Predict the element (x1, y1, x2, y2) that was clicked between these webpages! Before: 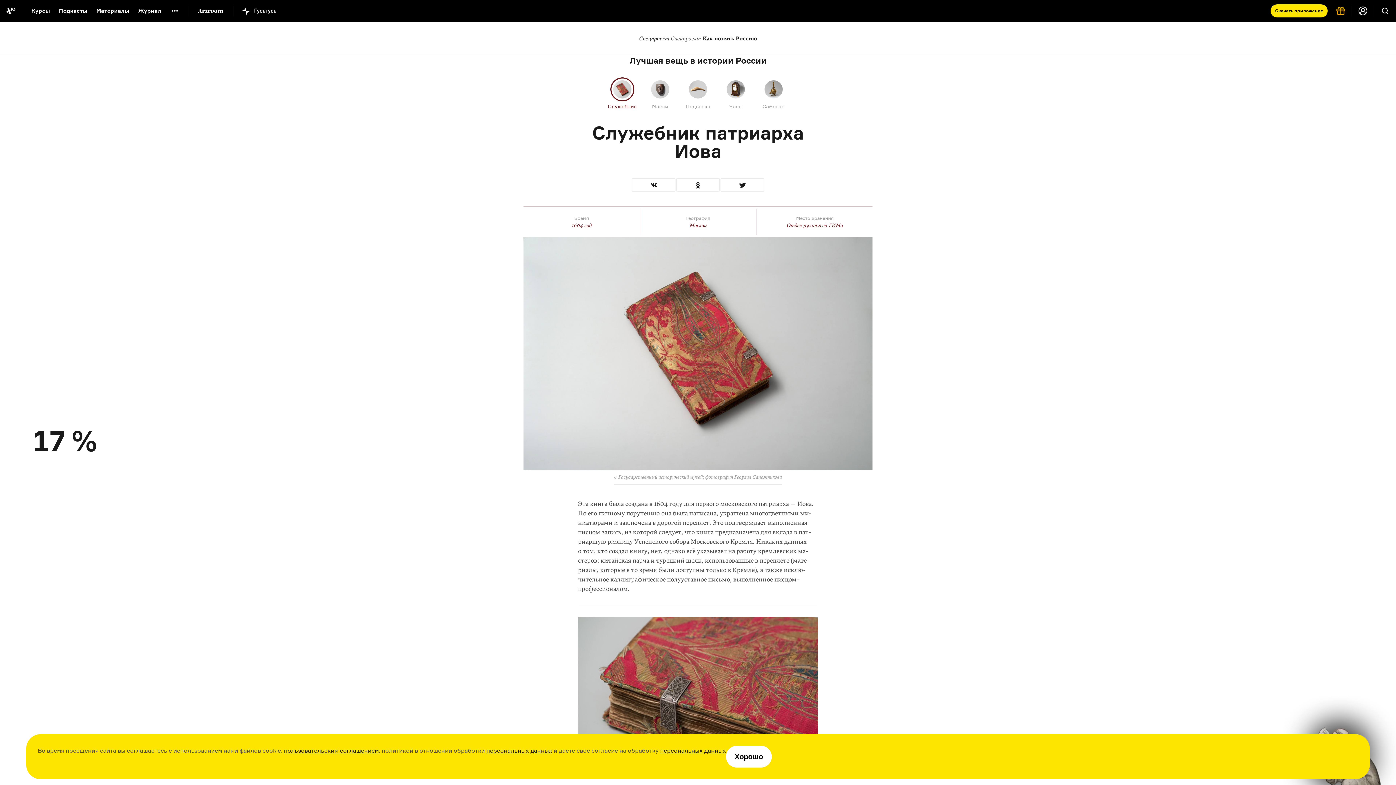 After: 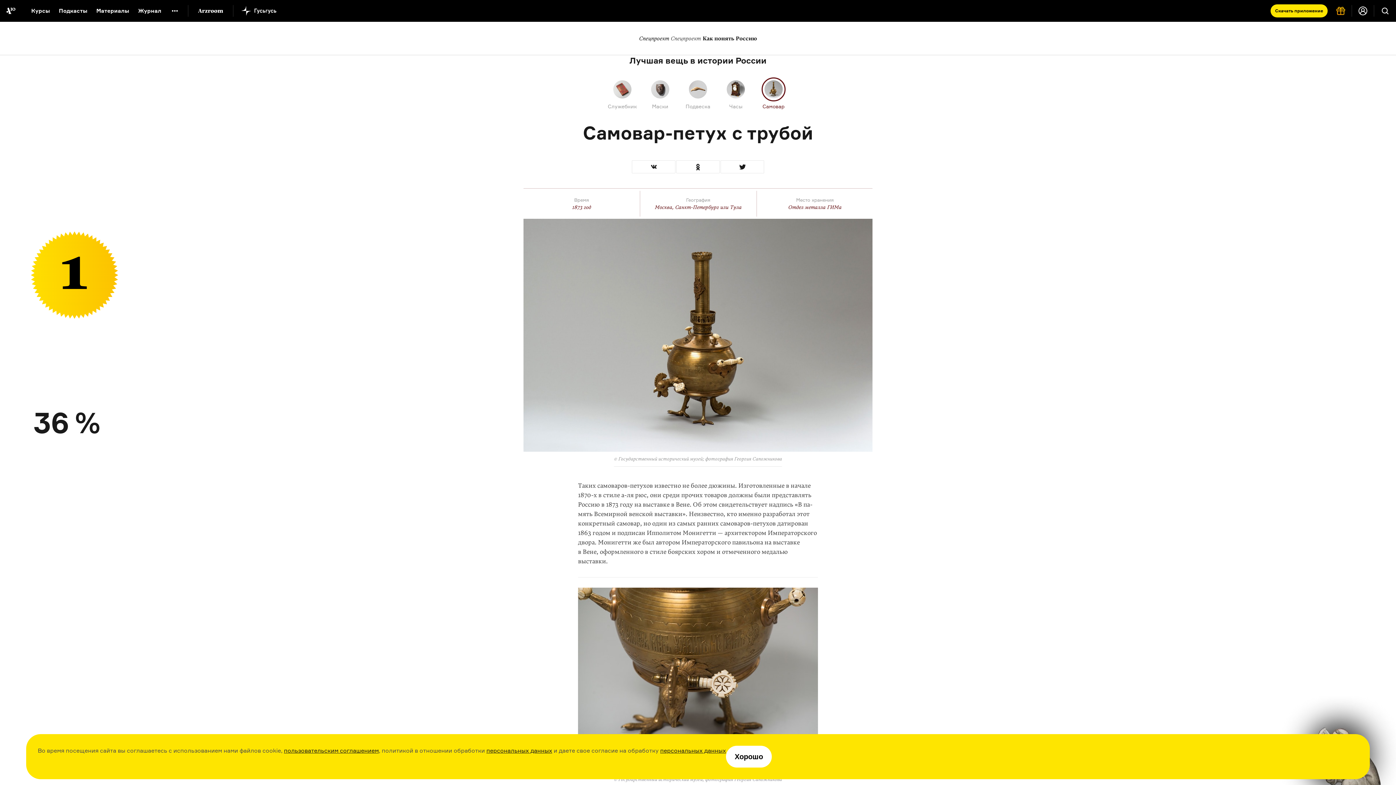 Action: label: Самовар bbox: (755, 80, 792, 109)